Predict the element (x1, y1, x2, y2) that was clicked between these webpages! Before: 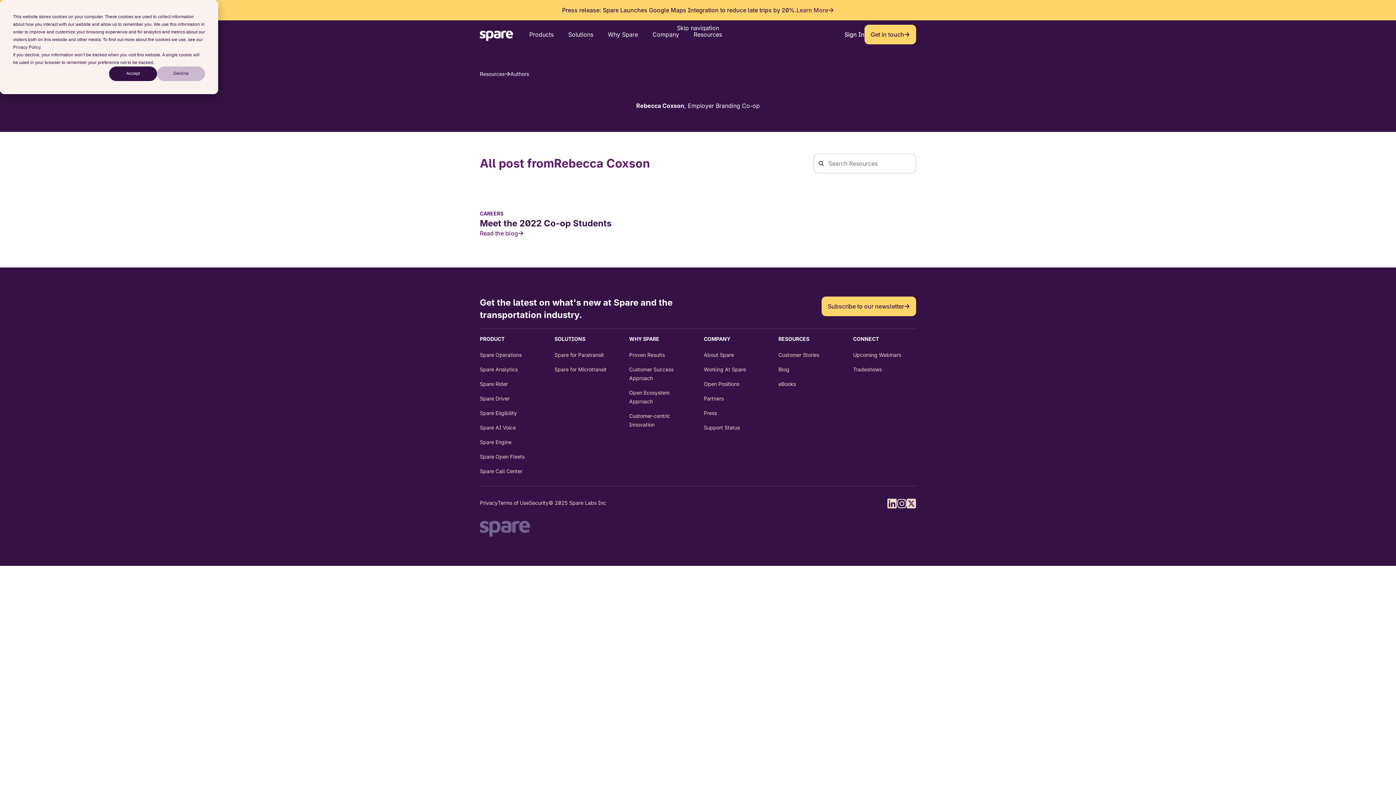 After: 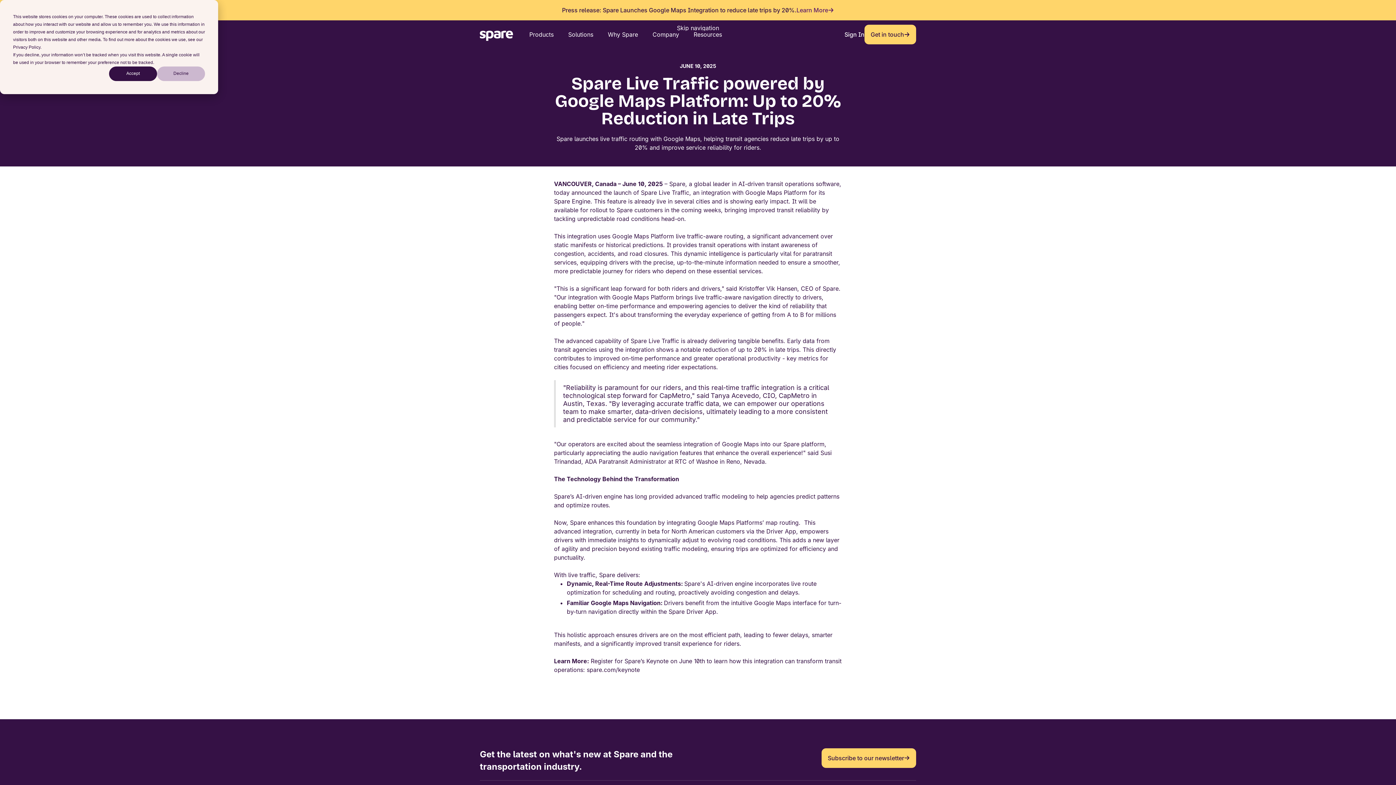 Action: label: Press release: Spare Launches Google Maps Integration to reduce late trips by 20%.
Learn More bbox: (480, 5, 916, 14)